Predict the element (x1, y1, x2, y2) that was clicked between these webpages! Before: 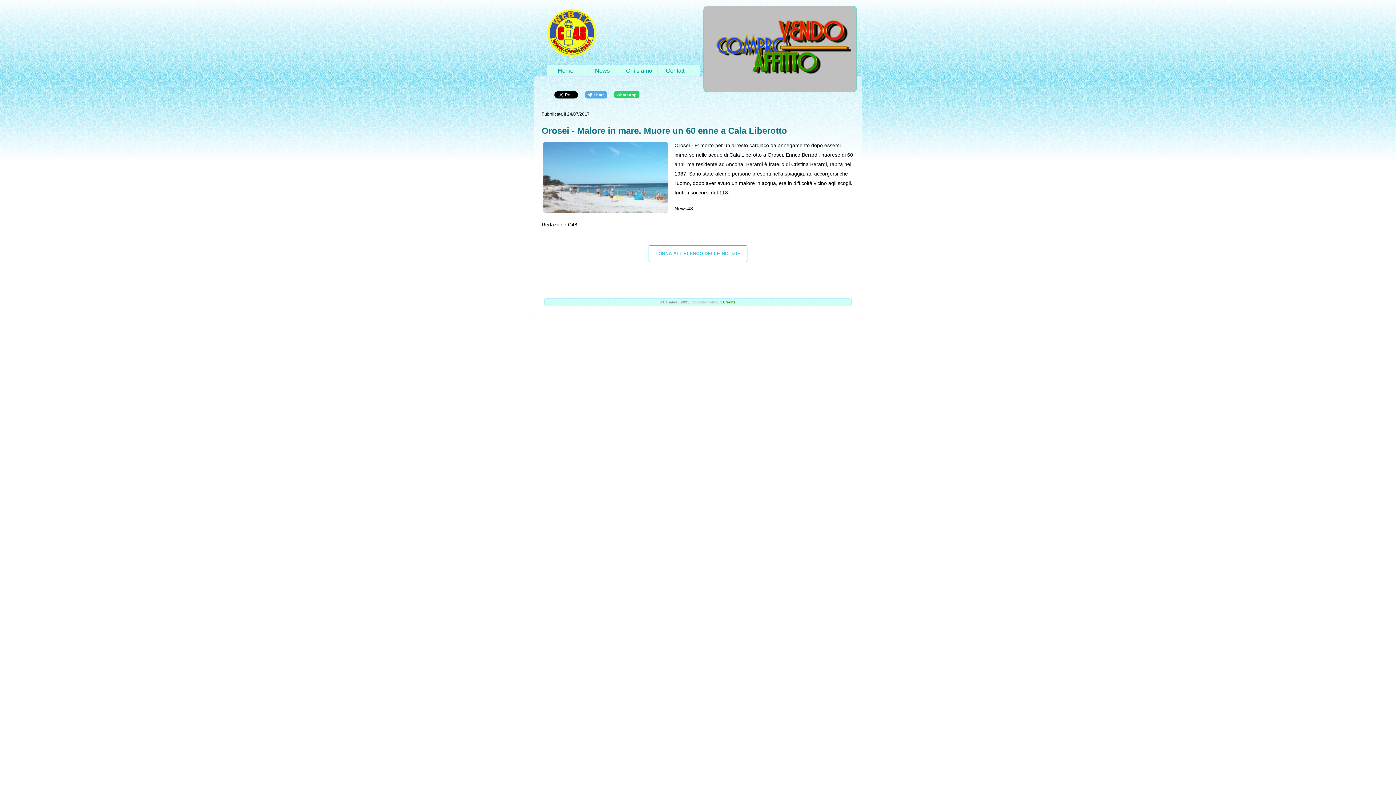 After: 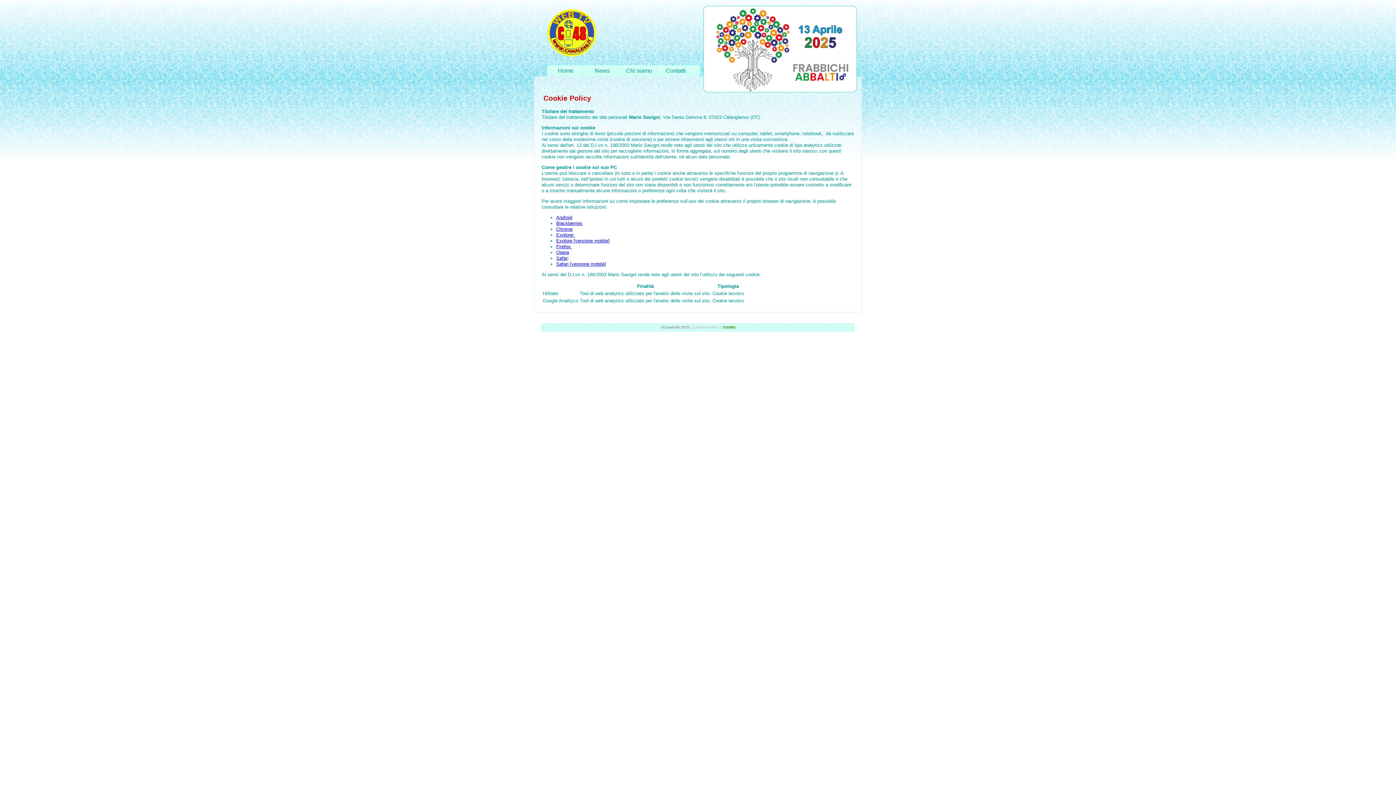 Action: bbox: (693, 300, 718, 304) label: Cookie Policy